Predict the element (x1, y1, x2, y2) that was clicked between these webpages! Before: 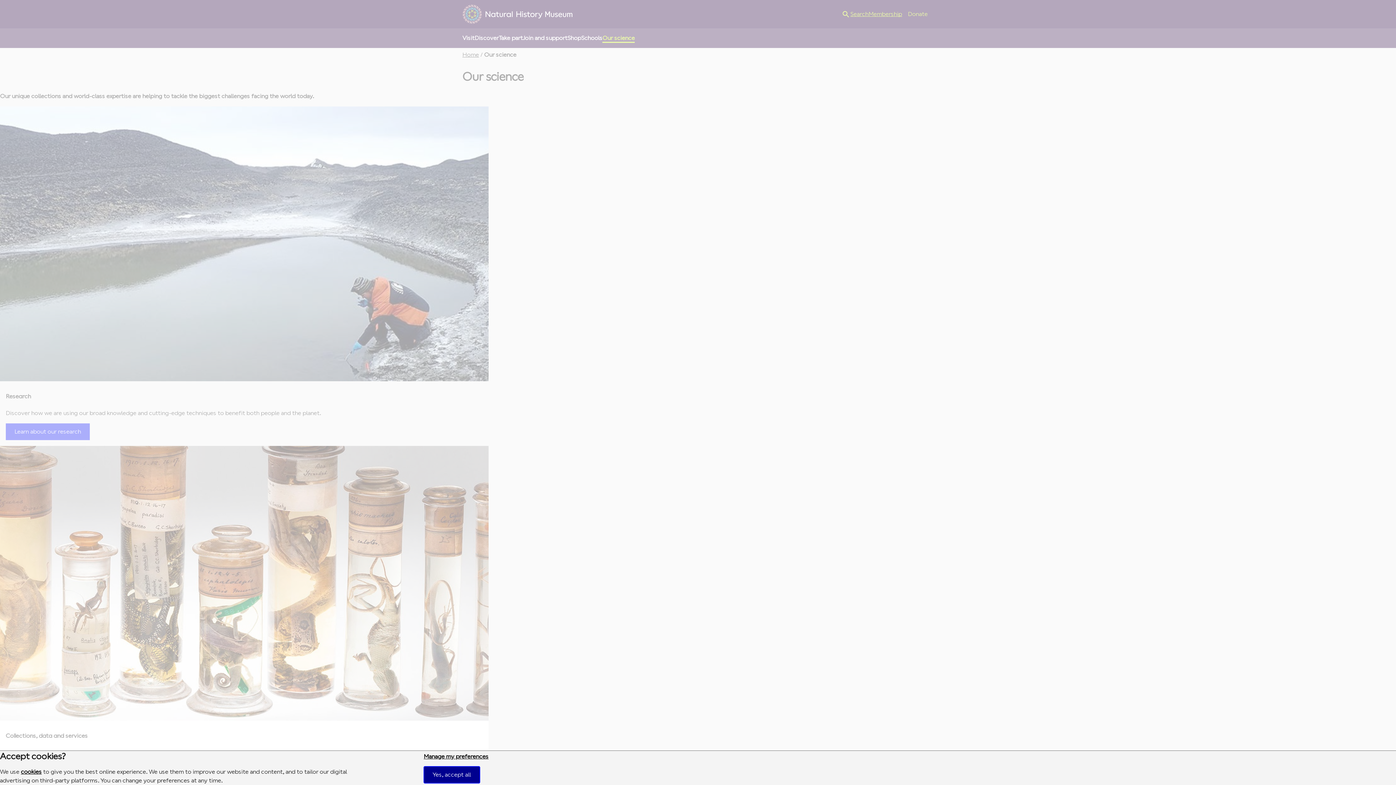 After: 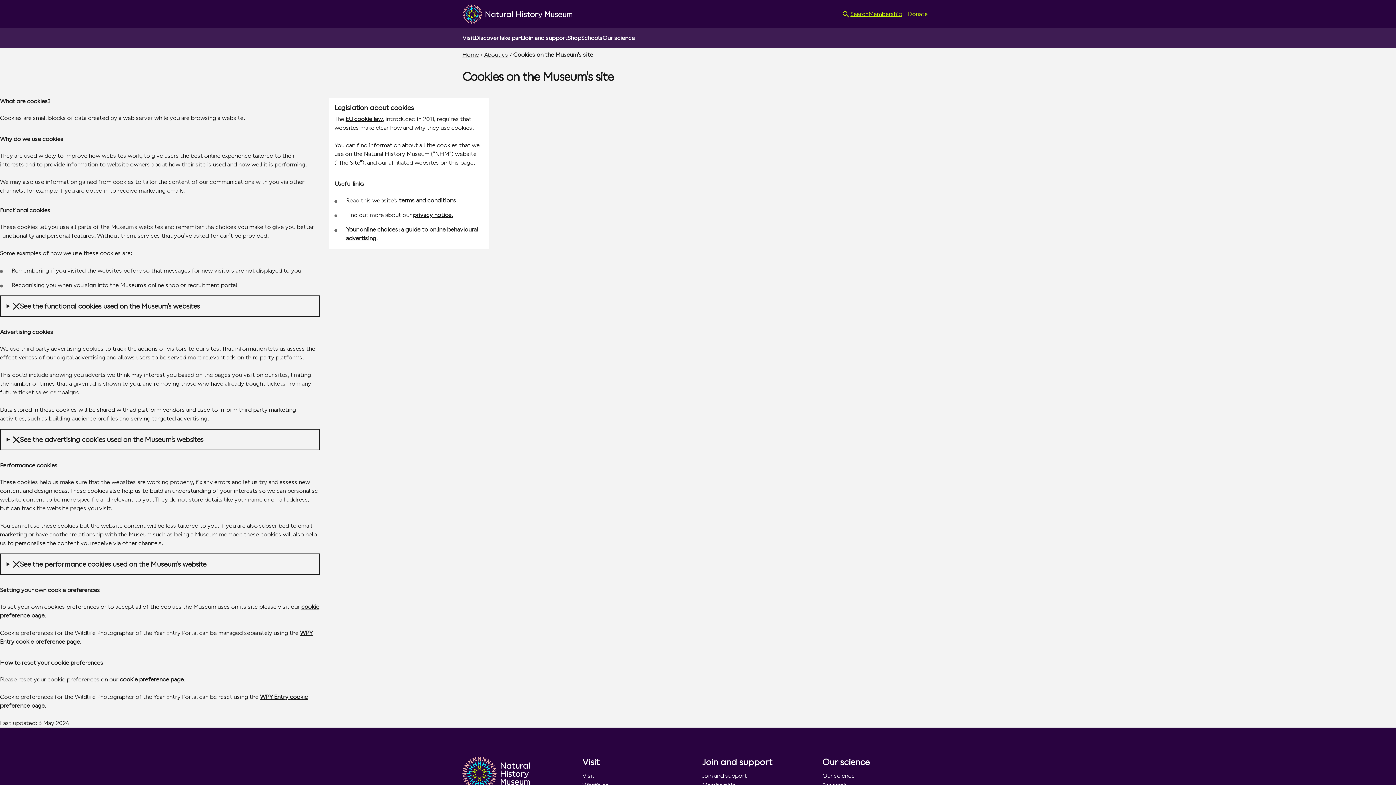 Action: label: cookies bbox: (20, 768, 41, 775)